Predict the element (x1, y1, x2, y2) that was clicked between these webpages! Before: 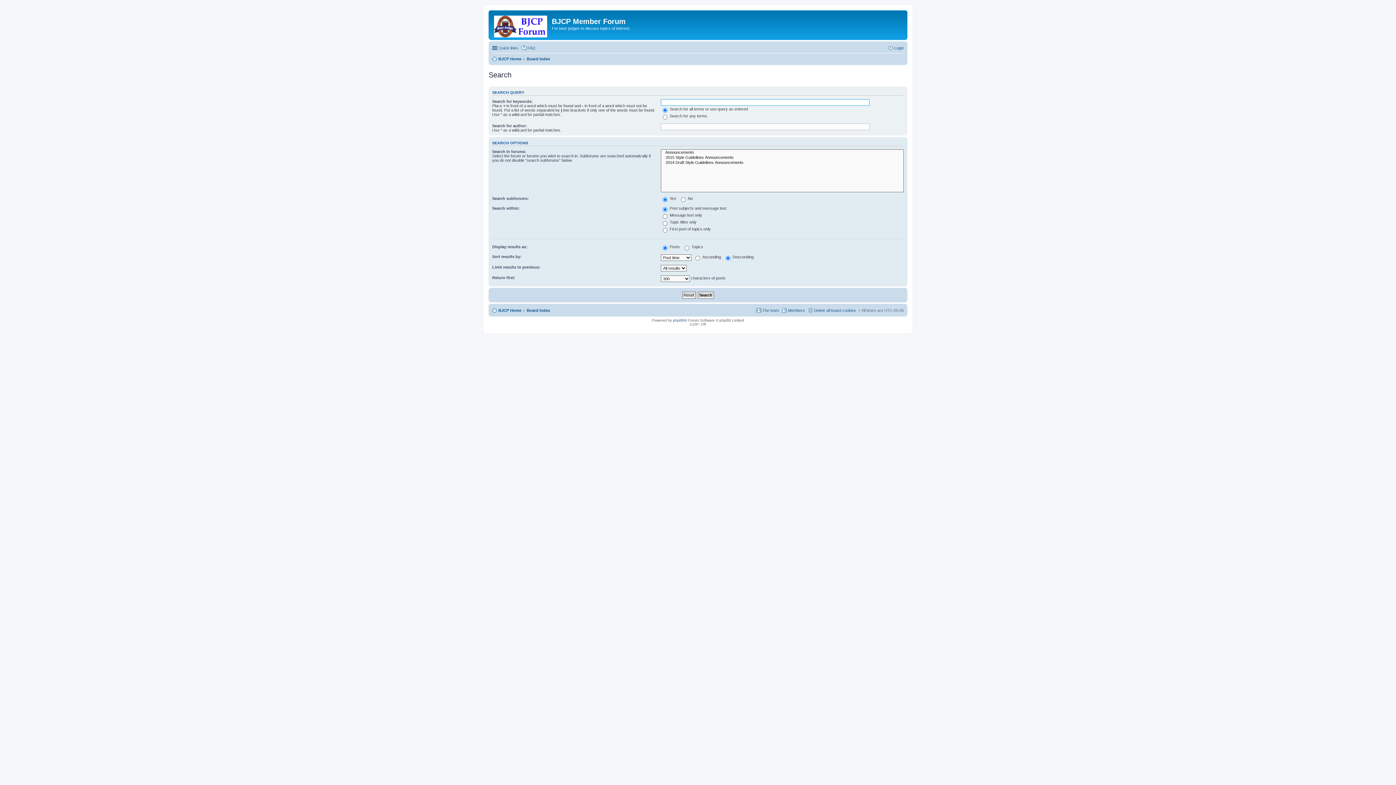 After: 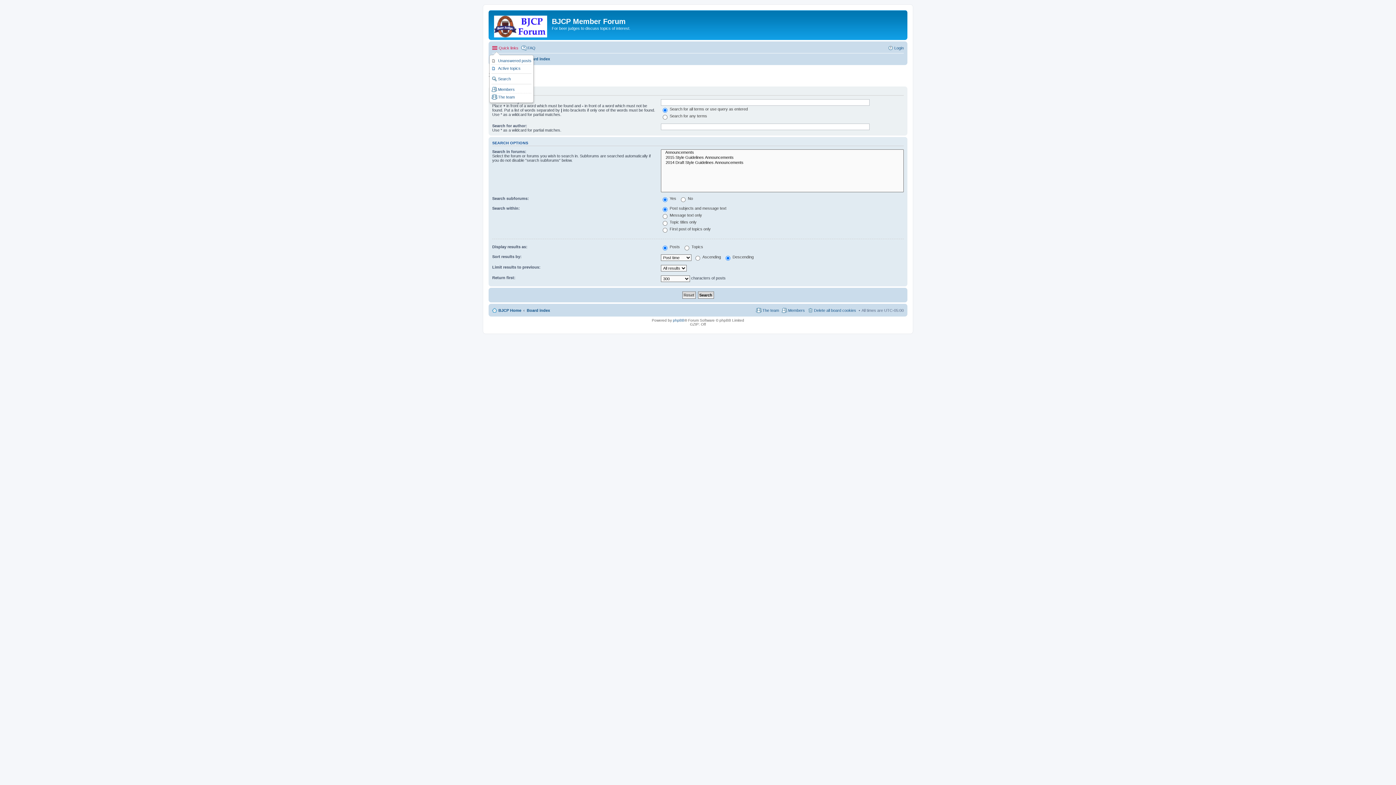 Action: label: Quick links bbox: (492, 43, 518, 52)